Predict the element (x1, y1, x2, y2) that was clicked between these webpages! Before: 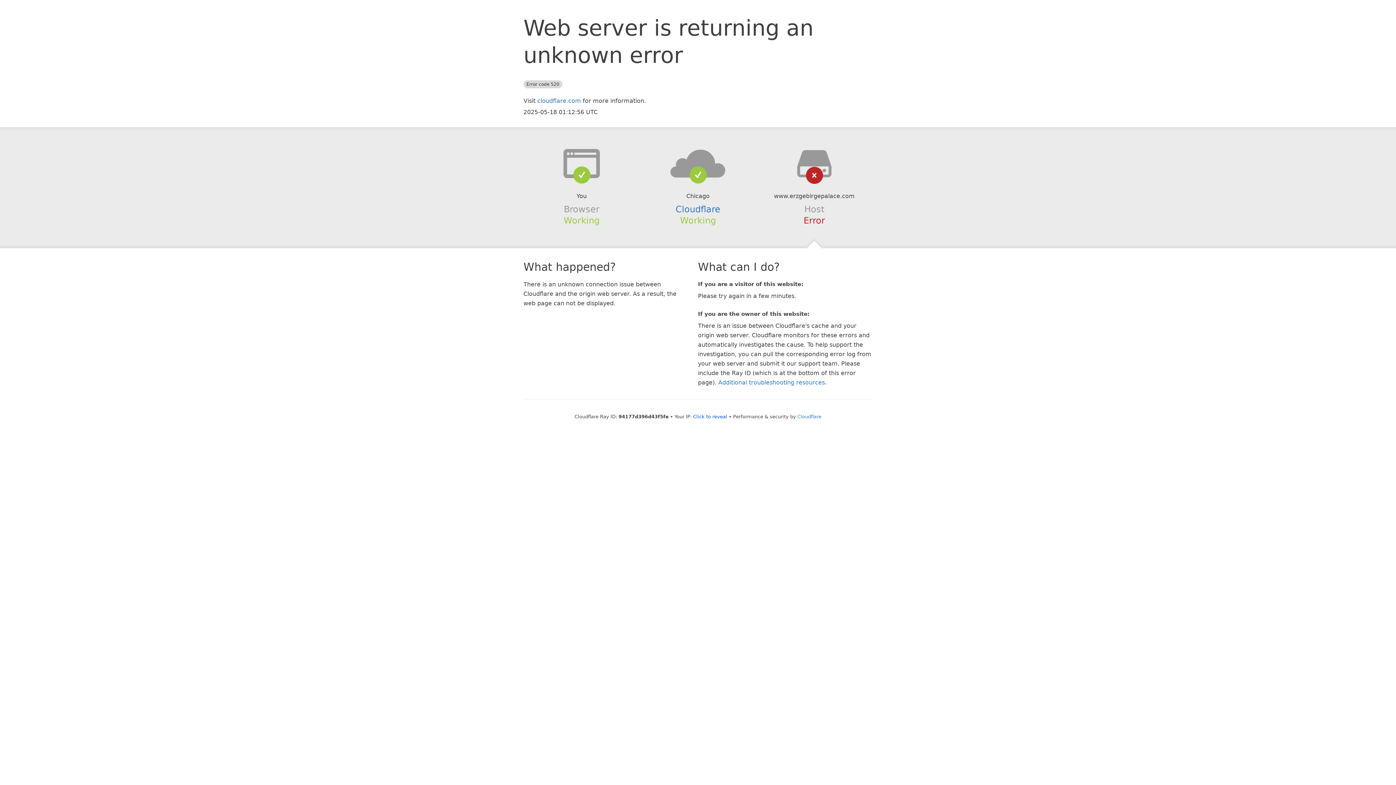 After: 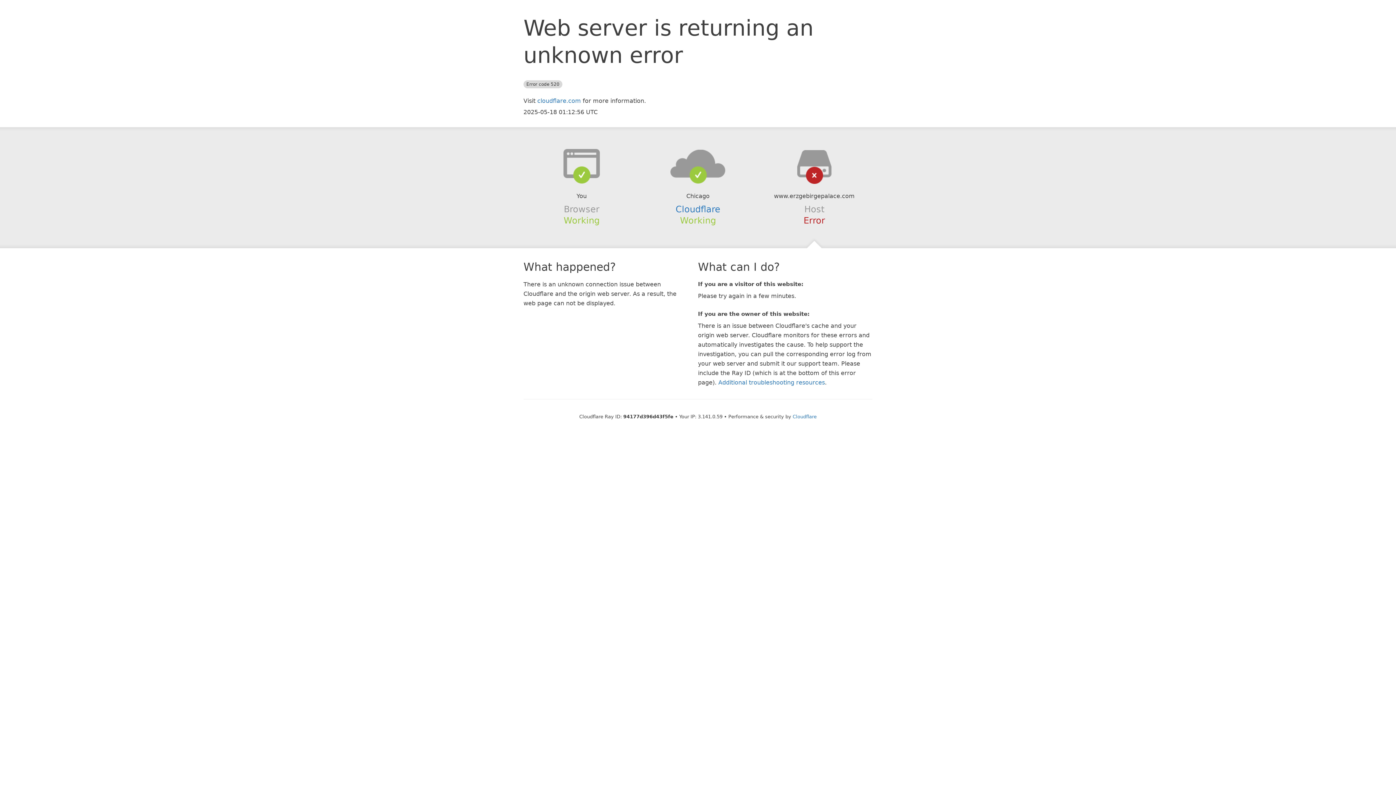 Action: bbox: (693, 414, 727, 419) label: Click to reveal